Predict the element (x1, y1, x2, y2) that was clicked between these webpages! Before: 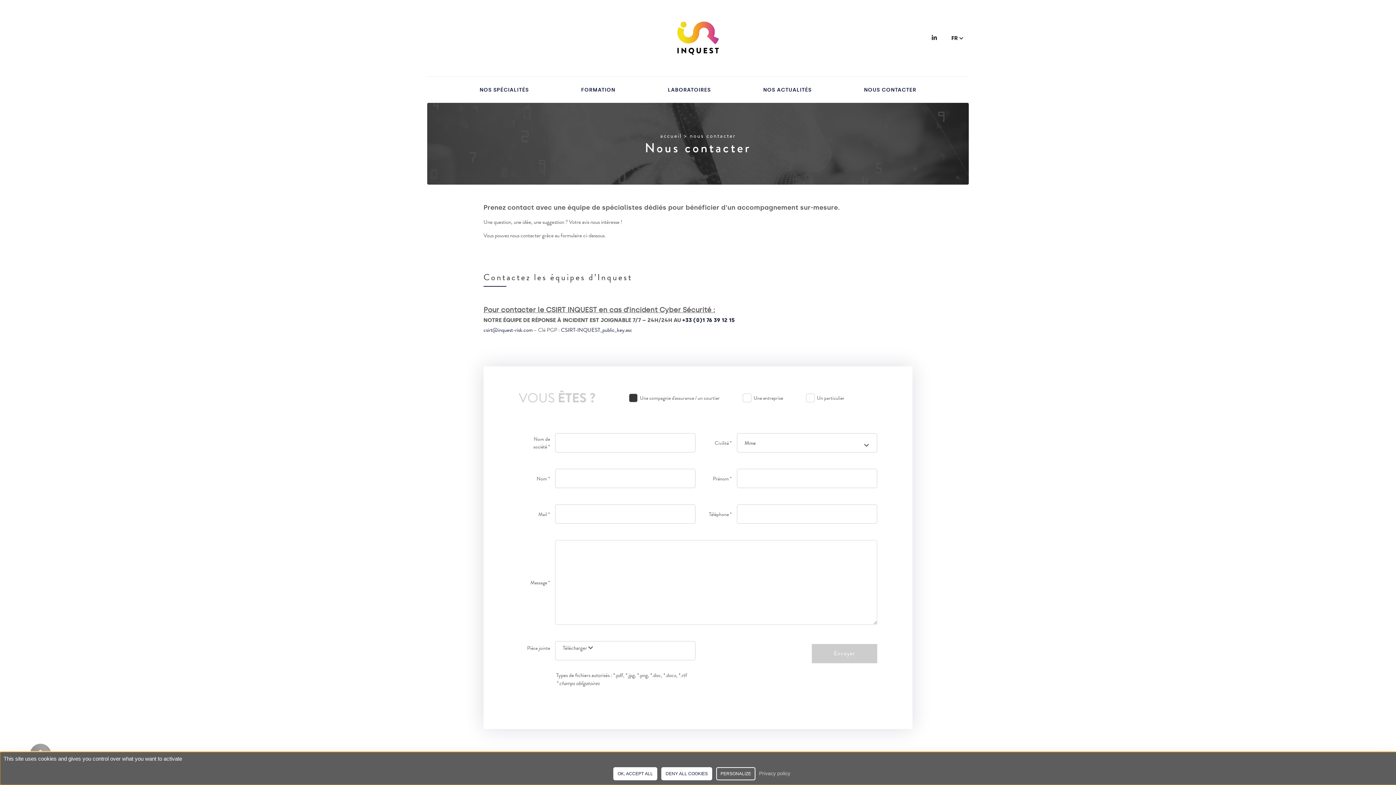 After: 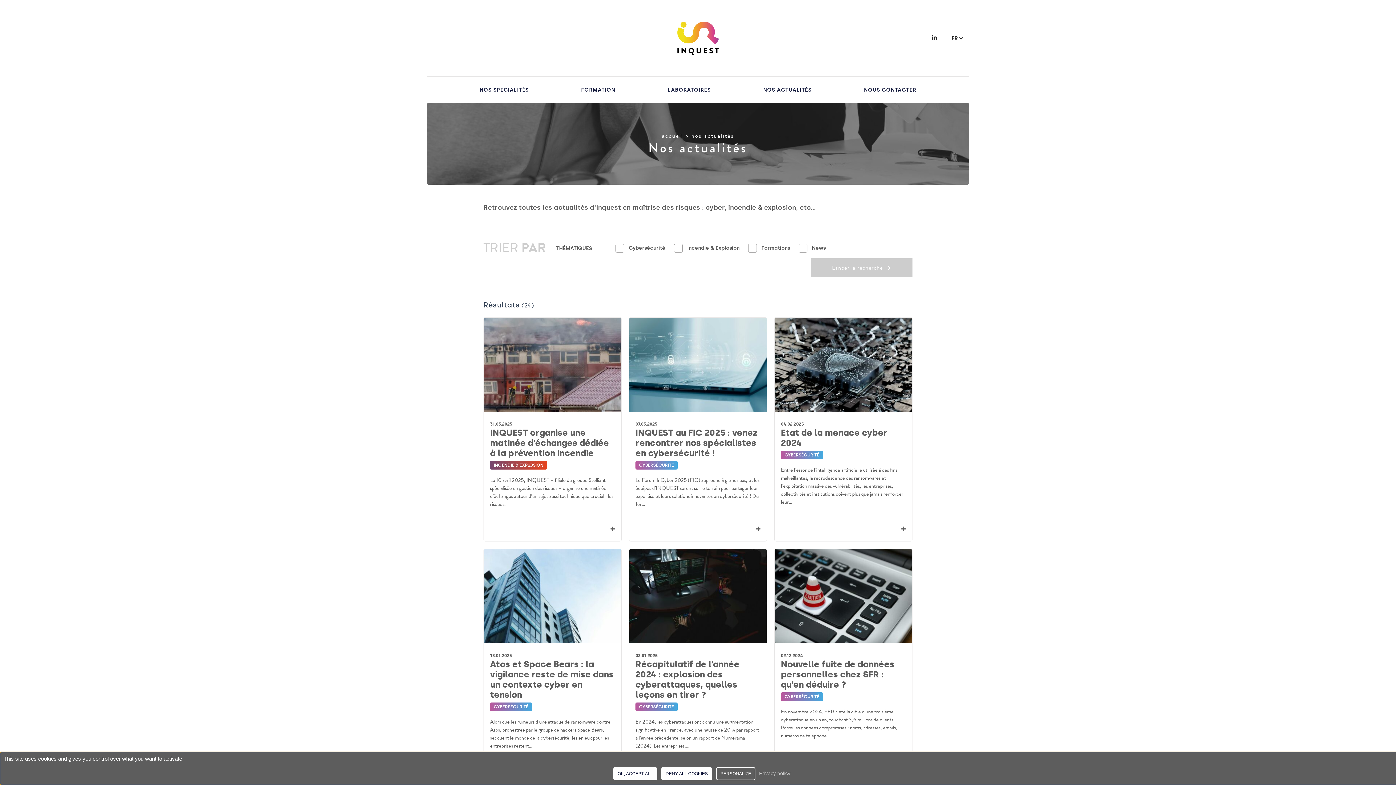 Action: label: NOS ACTUALITÉS bbox: (763, 86, 811, 93)